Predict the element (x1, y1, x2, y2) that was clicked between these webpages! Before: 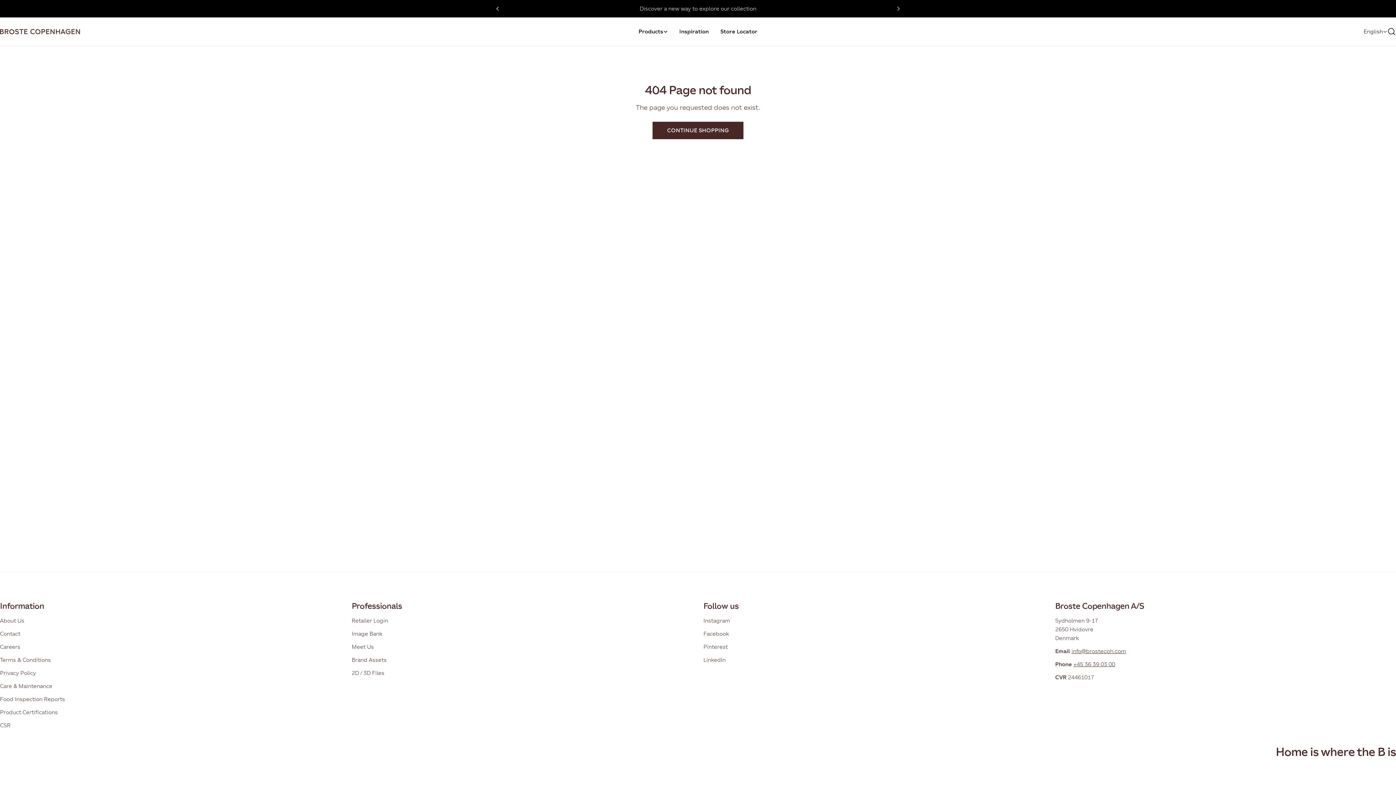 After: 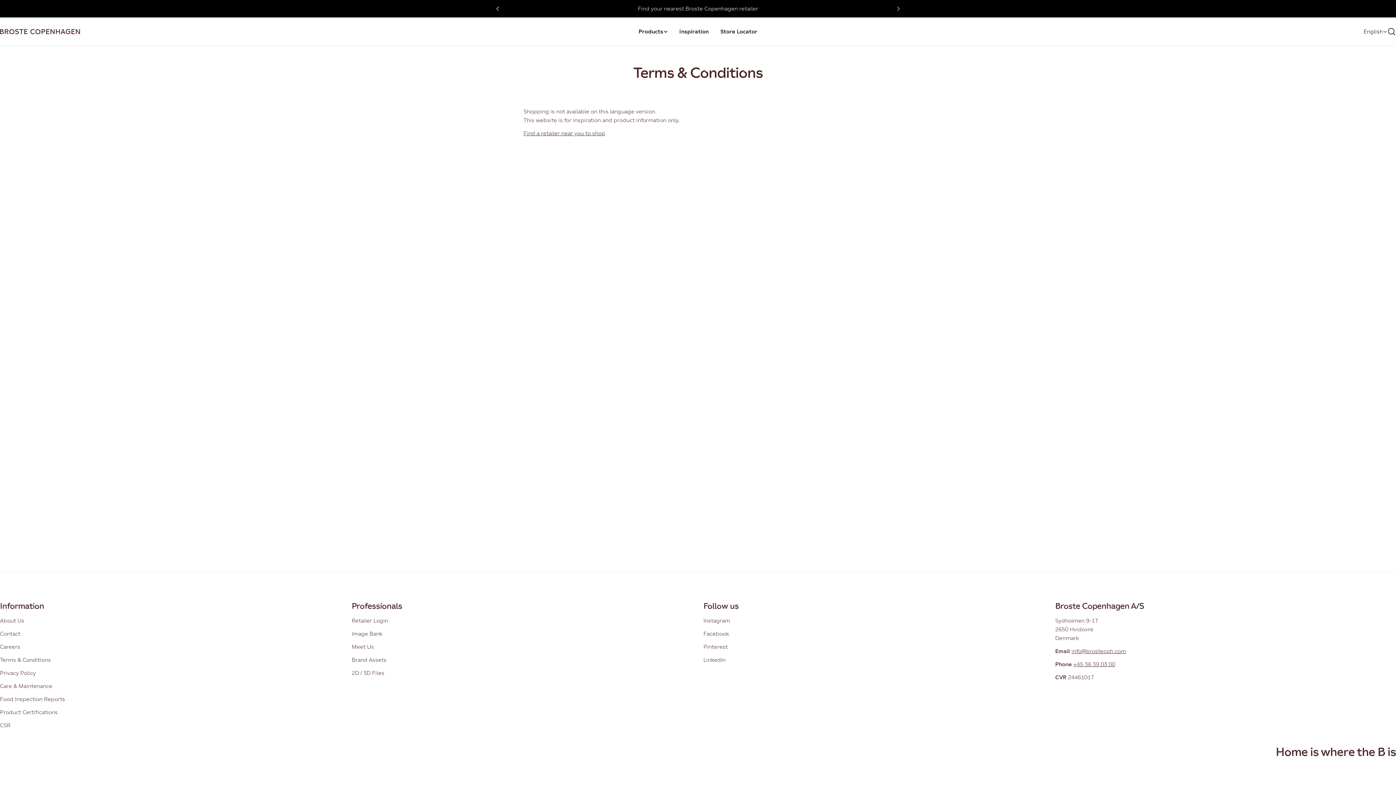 Action: bbox: (0, 657, 50, 663) label: Terms & Conditions